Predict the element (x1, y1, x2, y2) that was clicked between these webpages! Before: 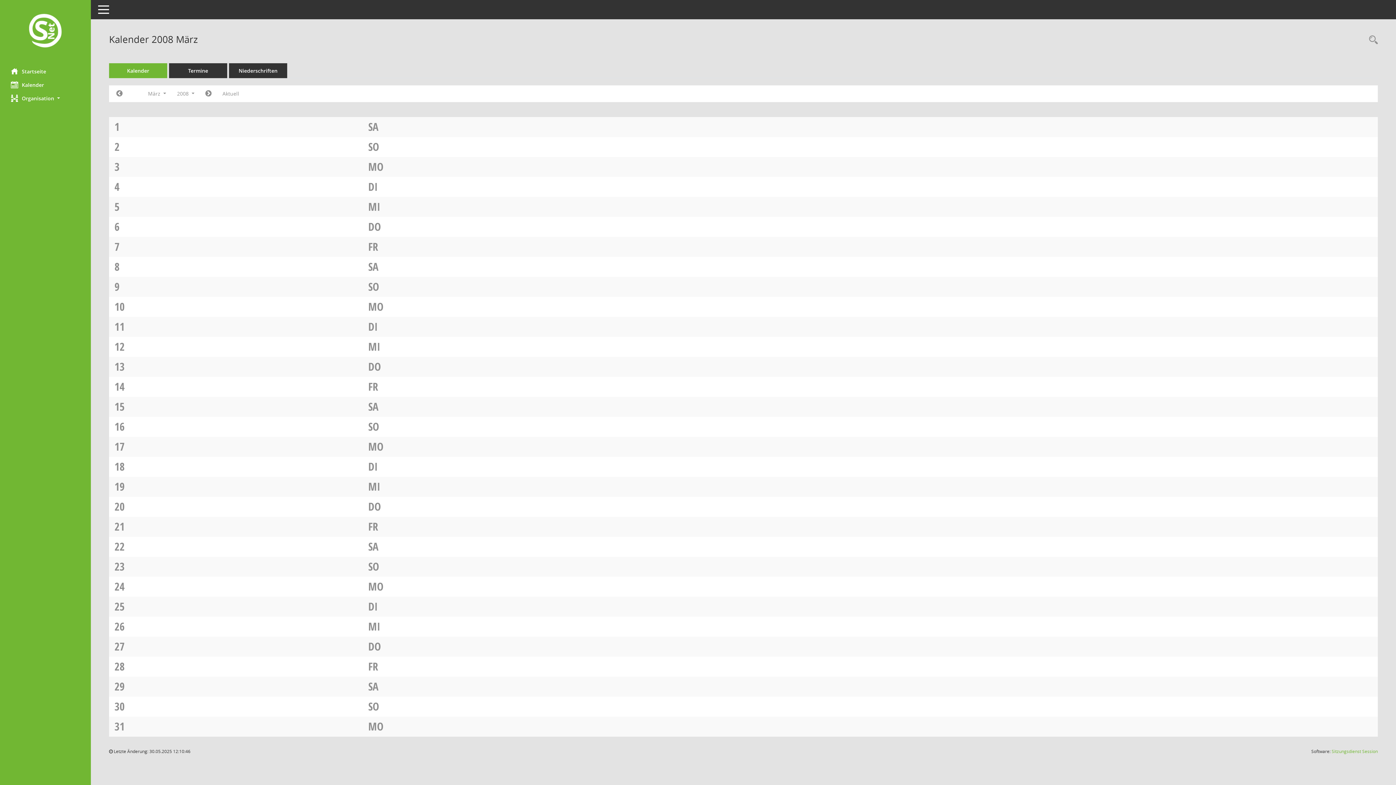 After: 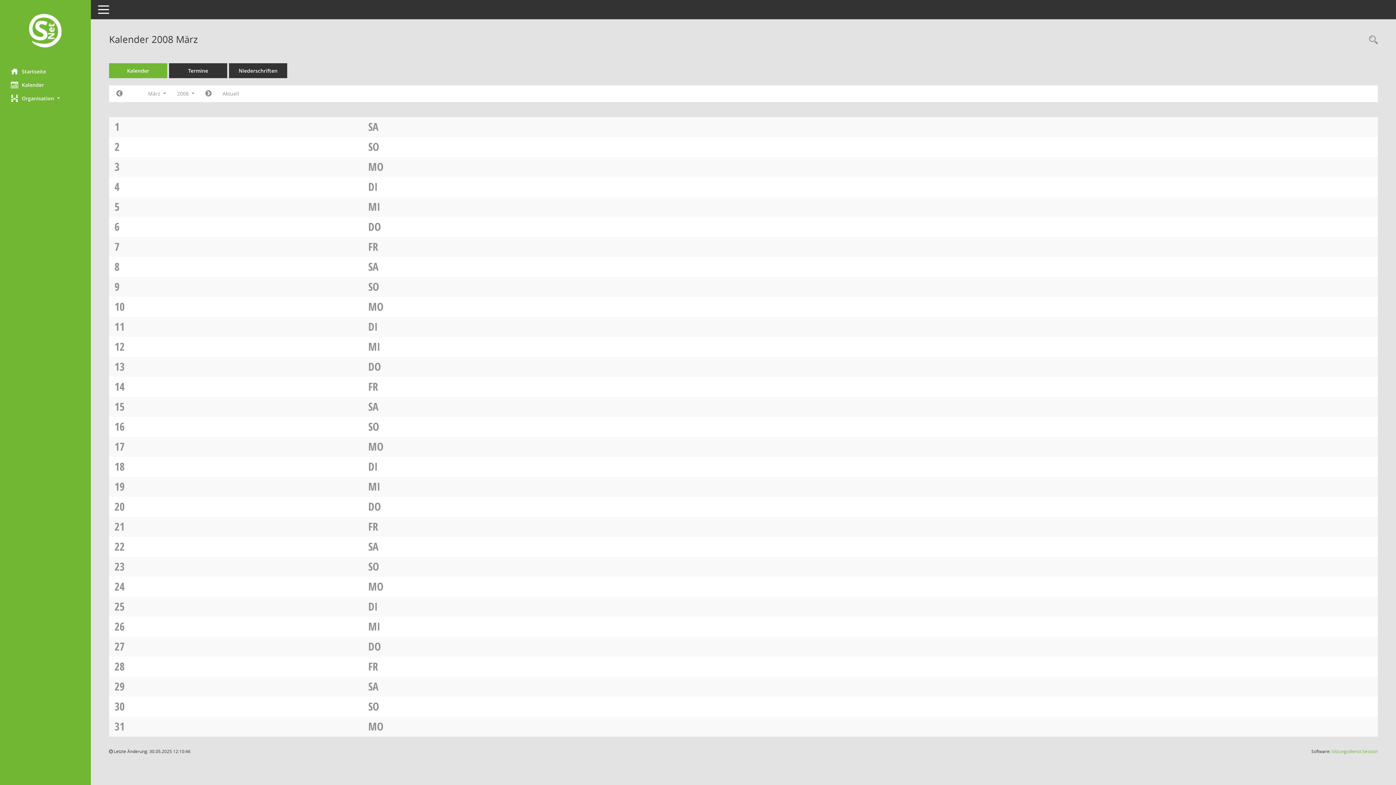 Action: bbox: (368, 719, 383, 734) label: MO